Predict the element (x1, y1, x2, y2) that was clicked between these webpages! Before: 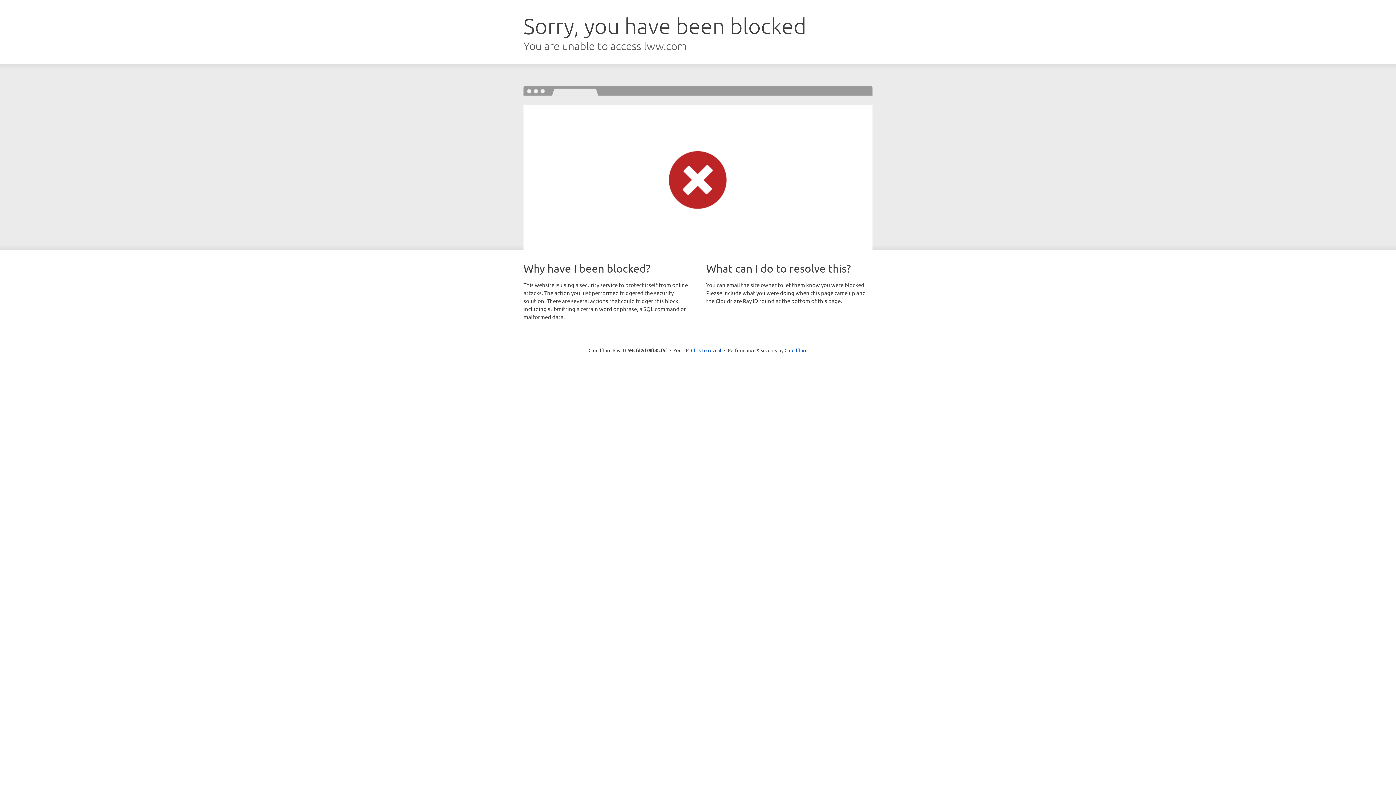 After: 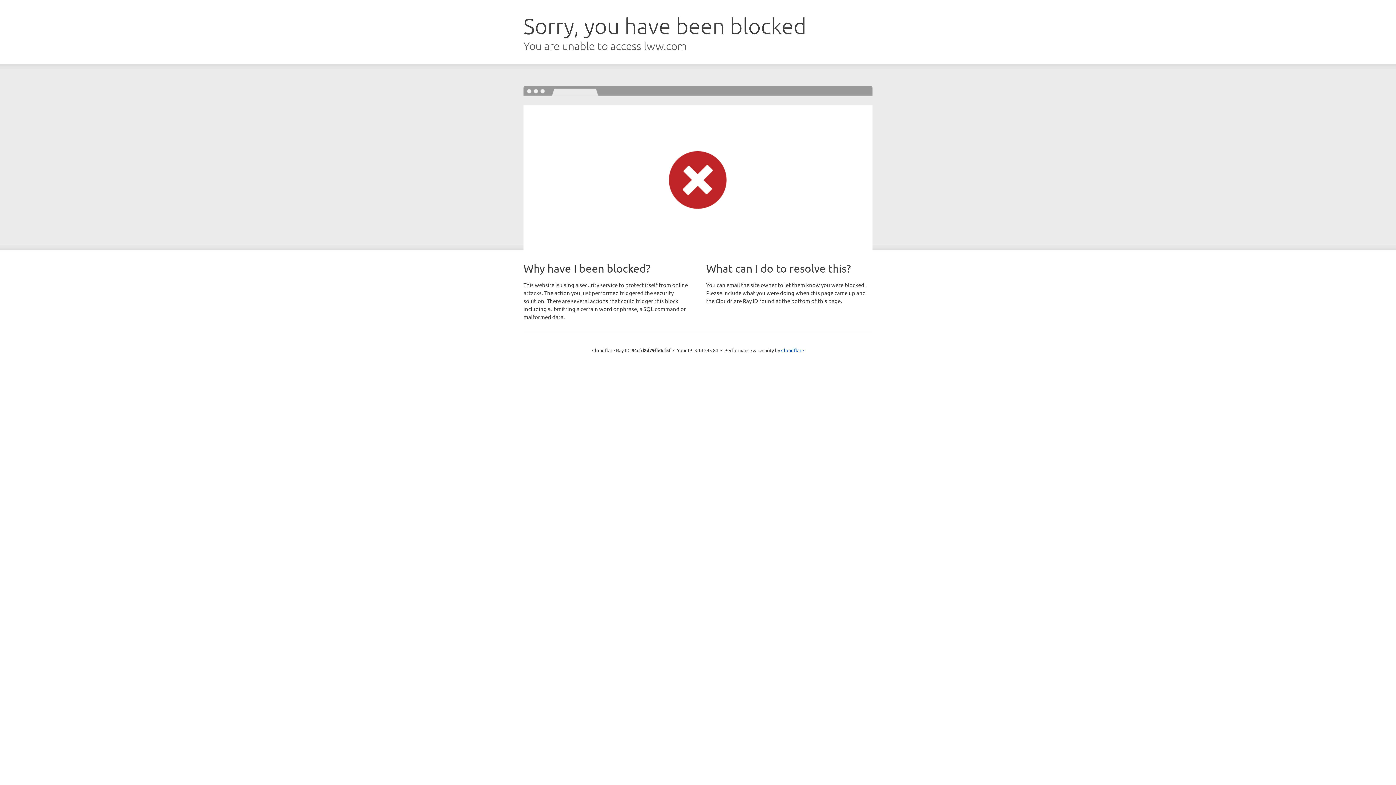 Action: bbox: (691, 346, 721, 353) label: Click to reveal